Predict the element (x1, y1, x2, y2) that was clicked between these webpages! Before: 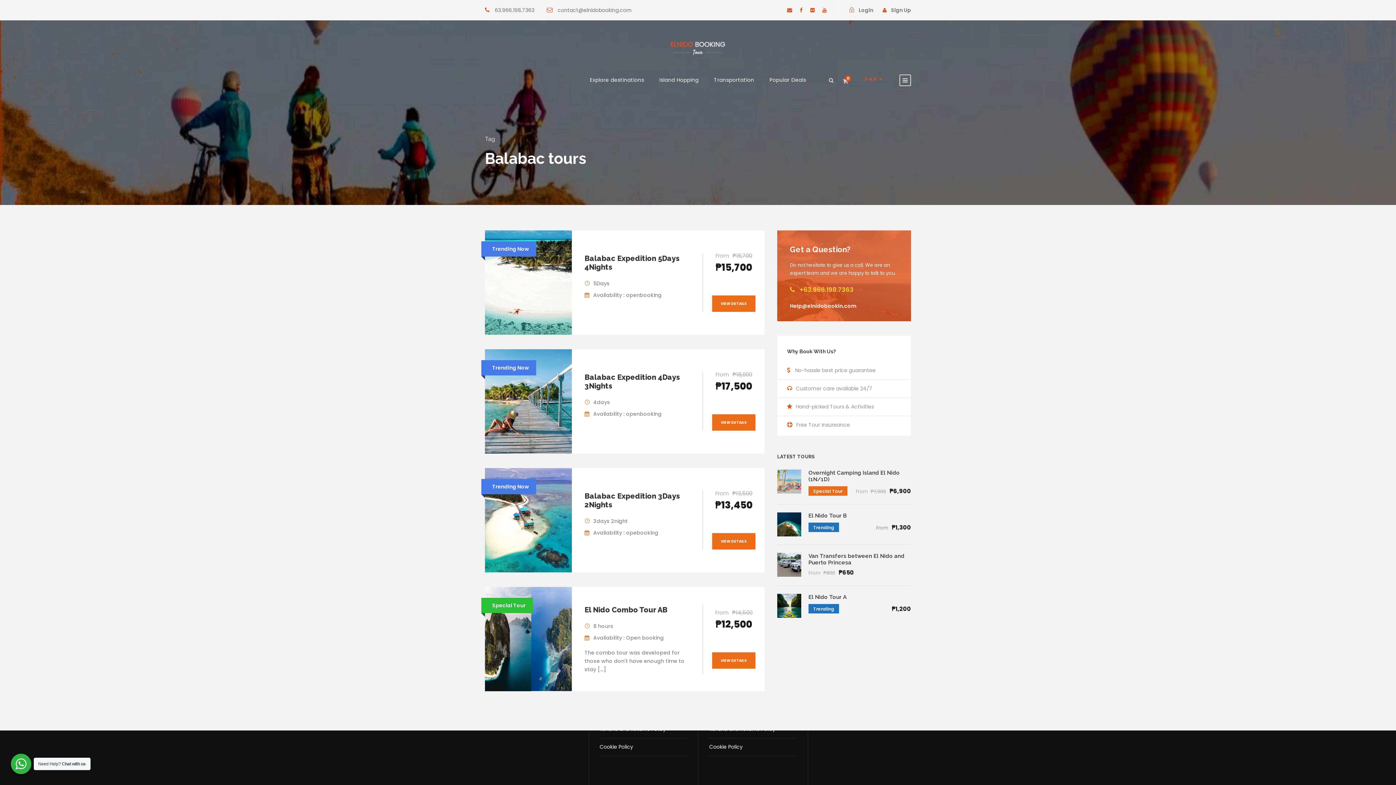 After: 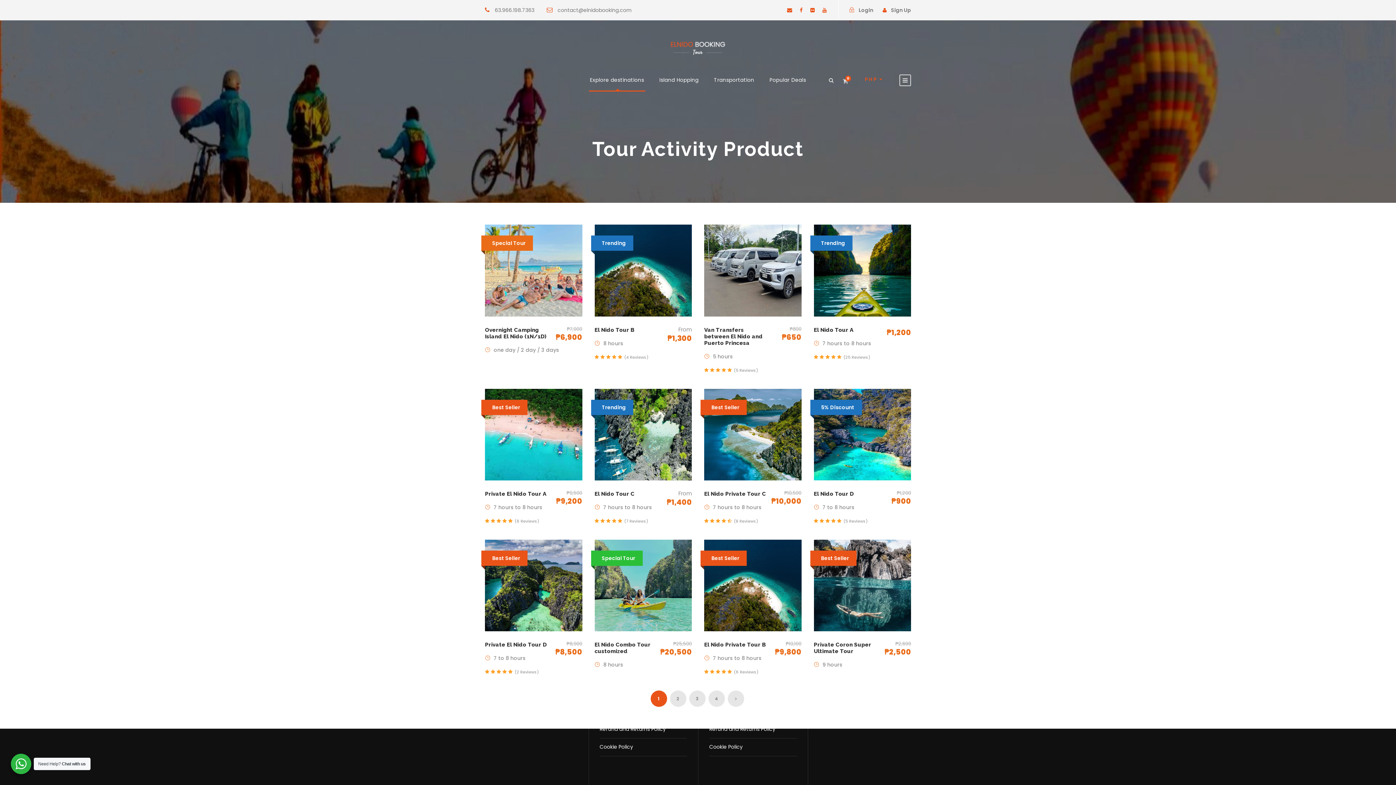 Action: label: Explore destinations bbox: (590, 76, 644, 91)